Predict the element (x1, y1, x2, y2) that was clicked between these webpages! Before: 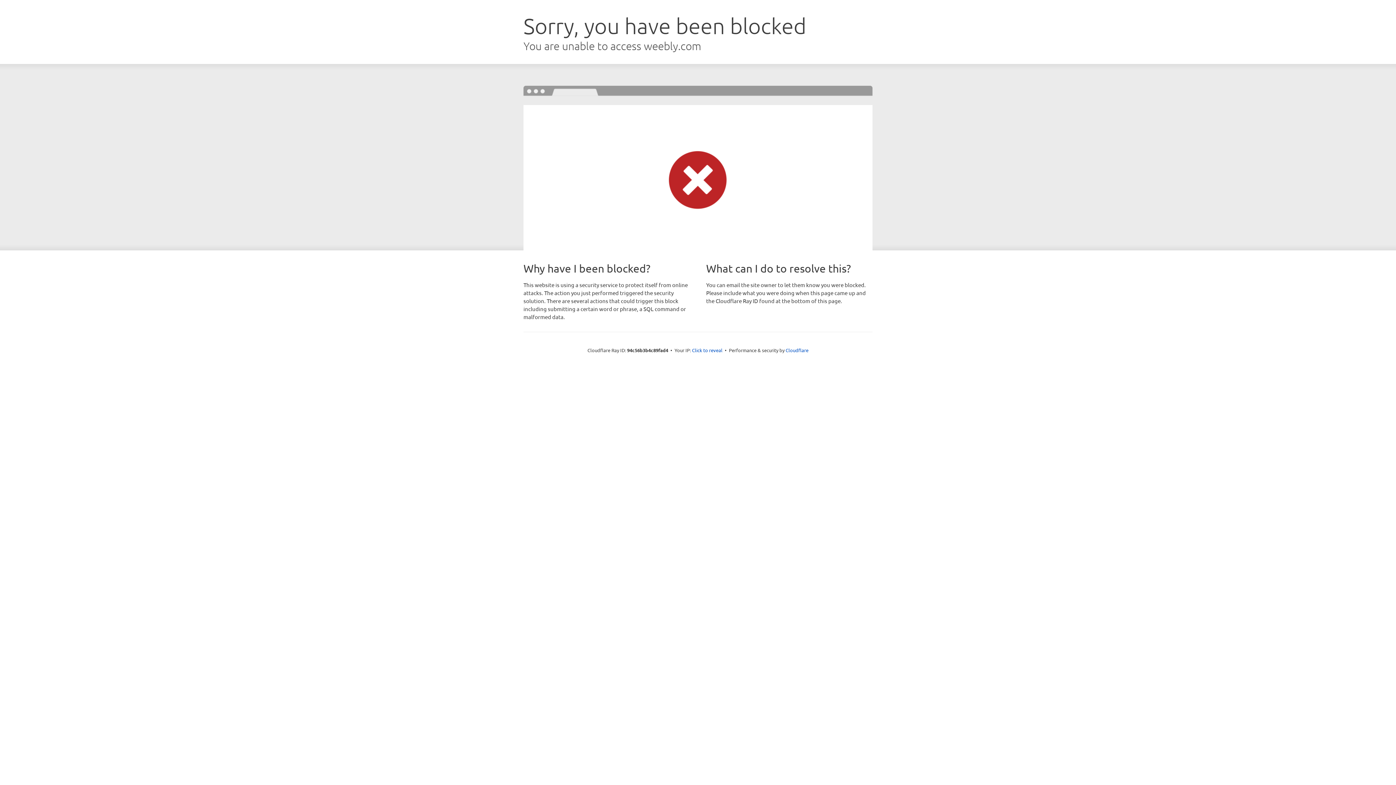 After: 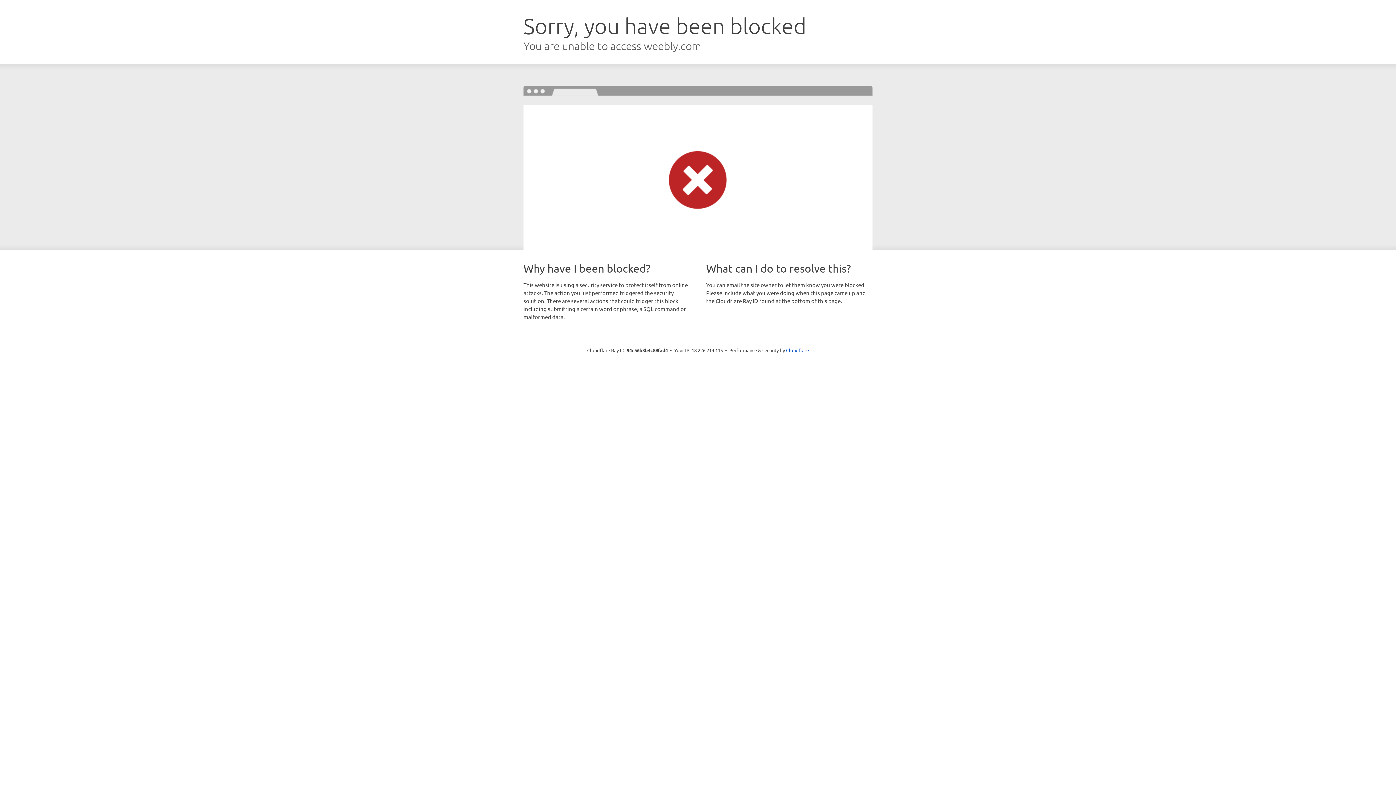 Action: bbox: (692, 346, 722, 353) label: Click to reveal